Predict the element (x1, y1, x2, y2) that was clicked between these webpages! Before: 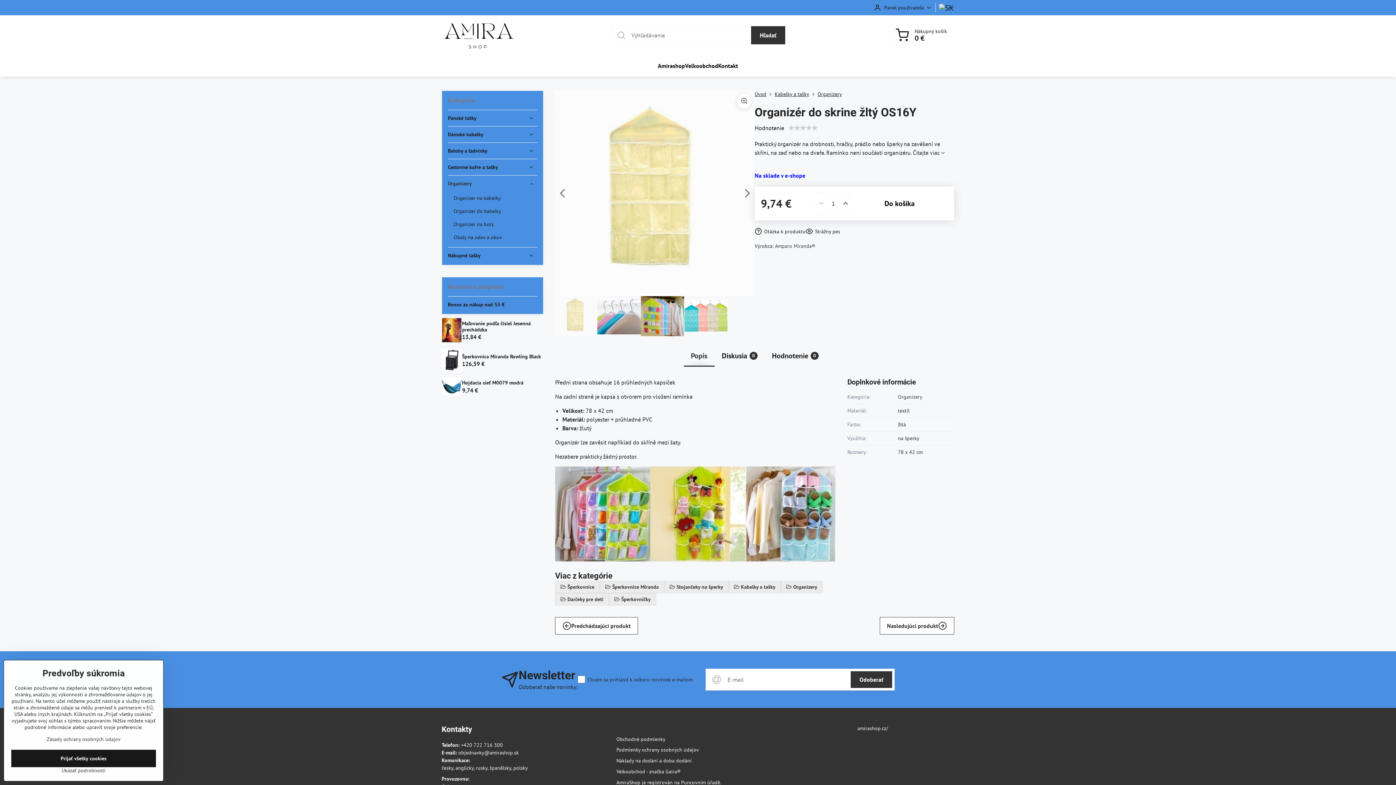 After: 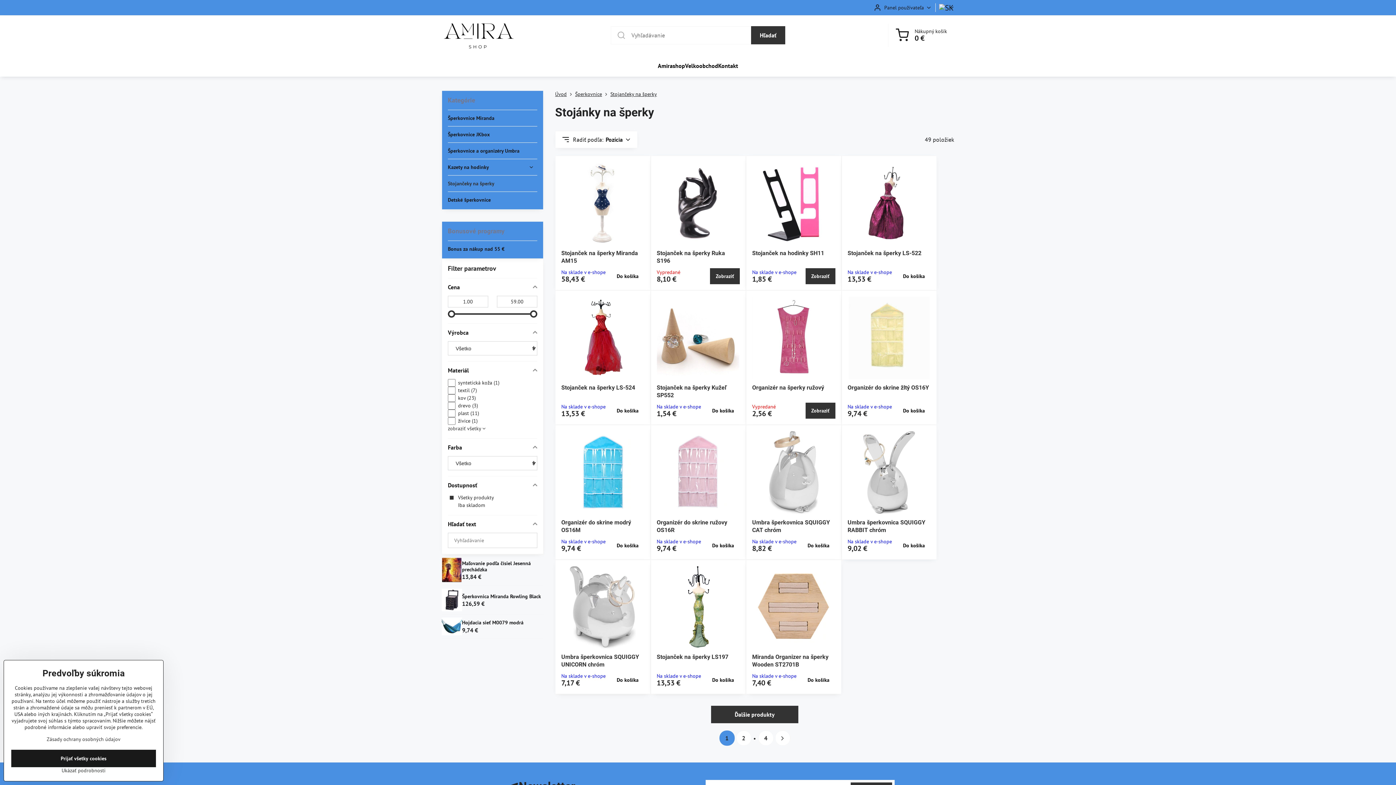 Action: bbox: (664, 581, 728, 593) label:  Stojančeky na šperky